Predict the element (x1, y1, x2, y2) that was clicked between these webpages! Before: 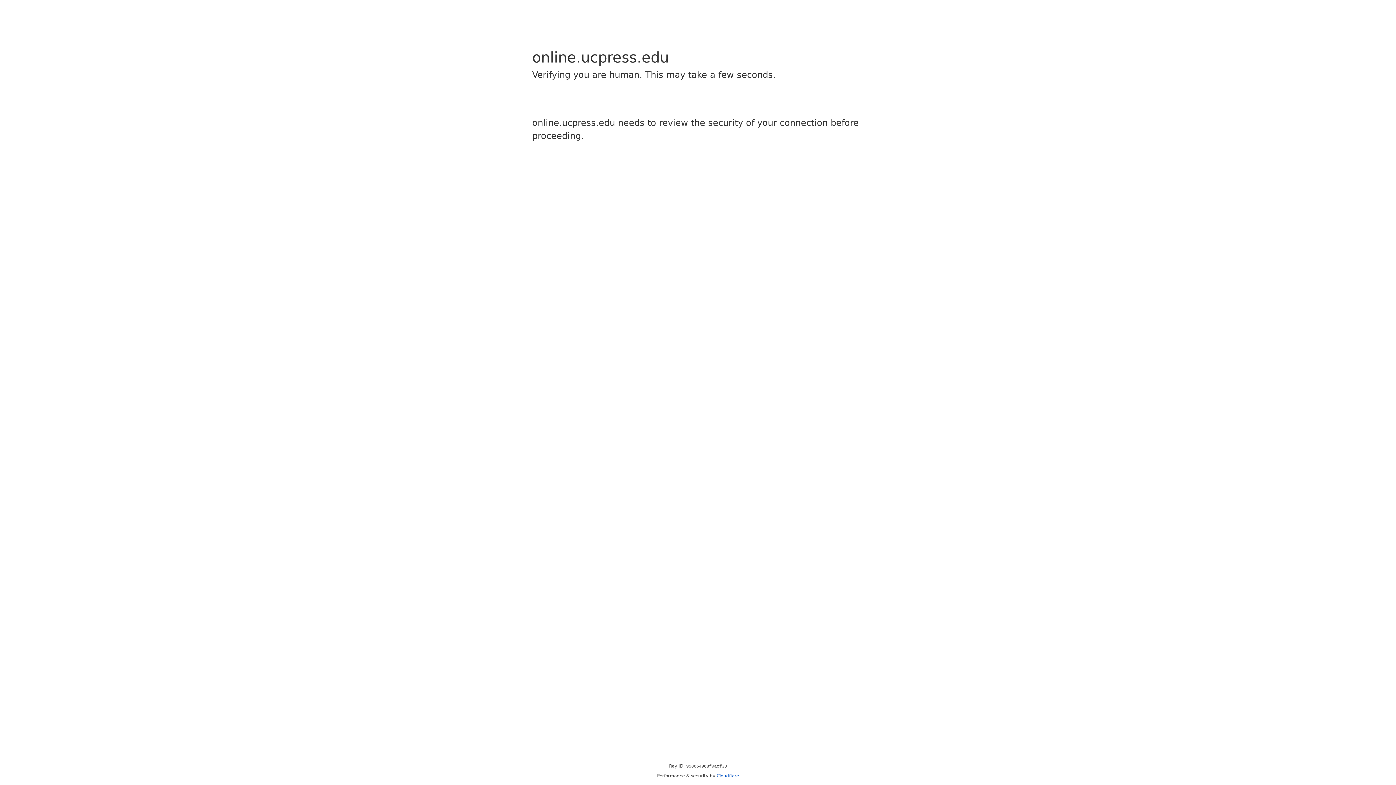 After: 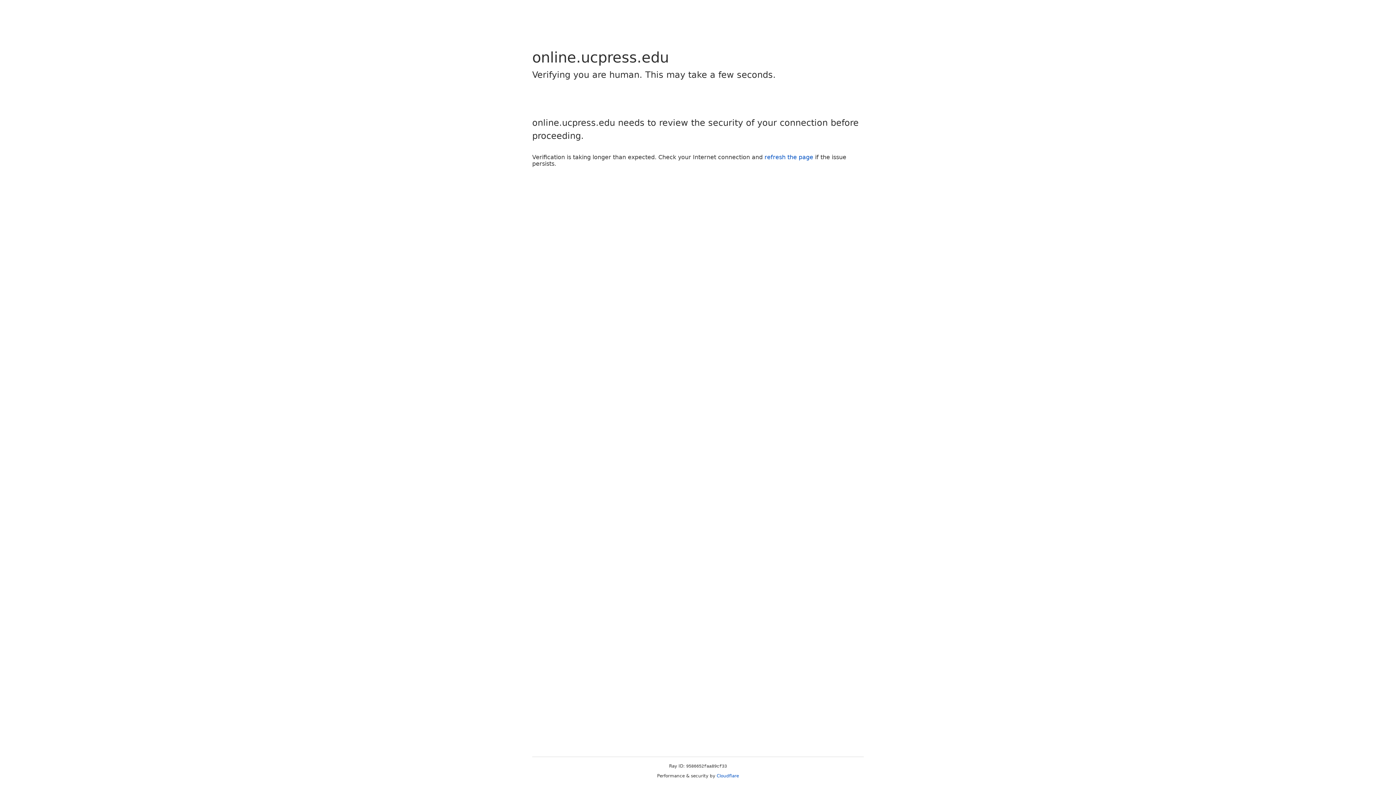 Action: label: Cloudflare bbox: (716, 773, 739, 778)